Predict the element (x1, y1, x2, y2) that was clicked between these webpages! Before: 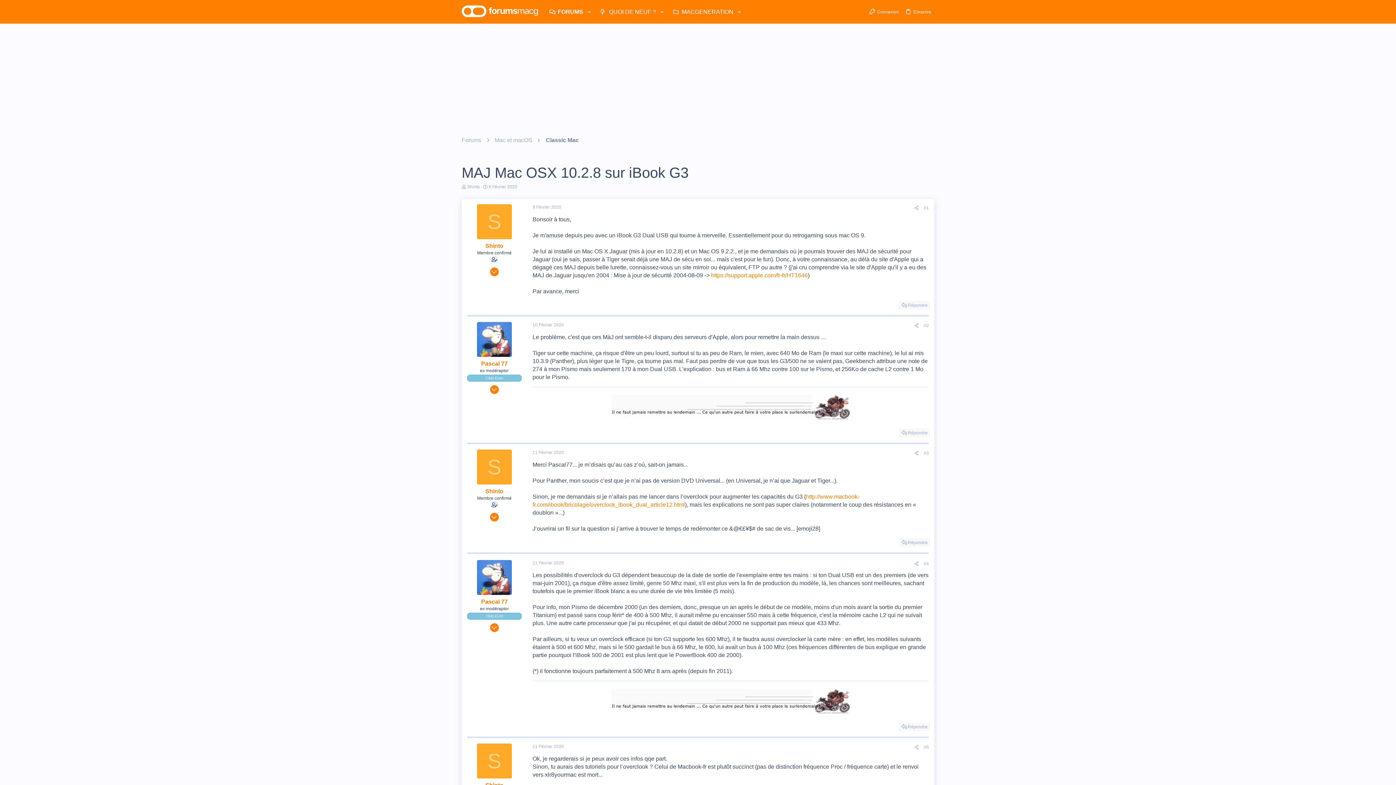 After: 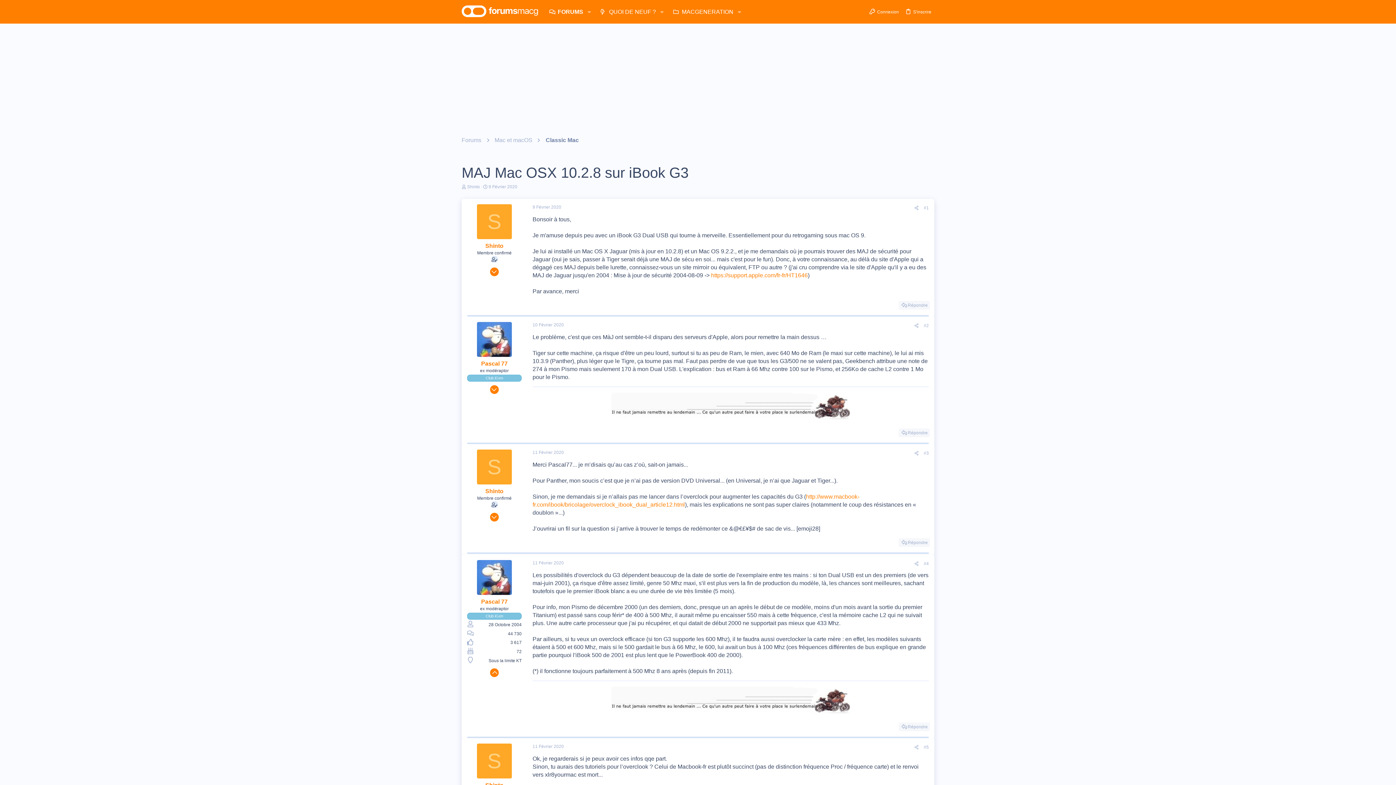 Action: bbox: (490, 623, 498, 632)